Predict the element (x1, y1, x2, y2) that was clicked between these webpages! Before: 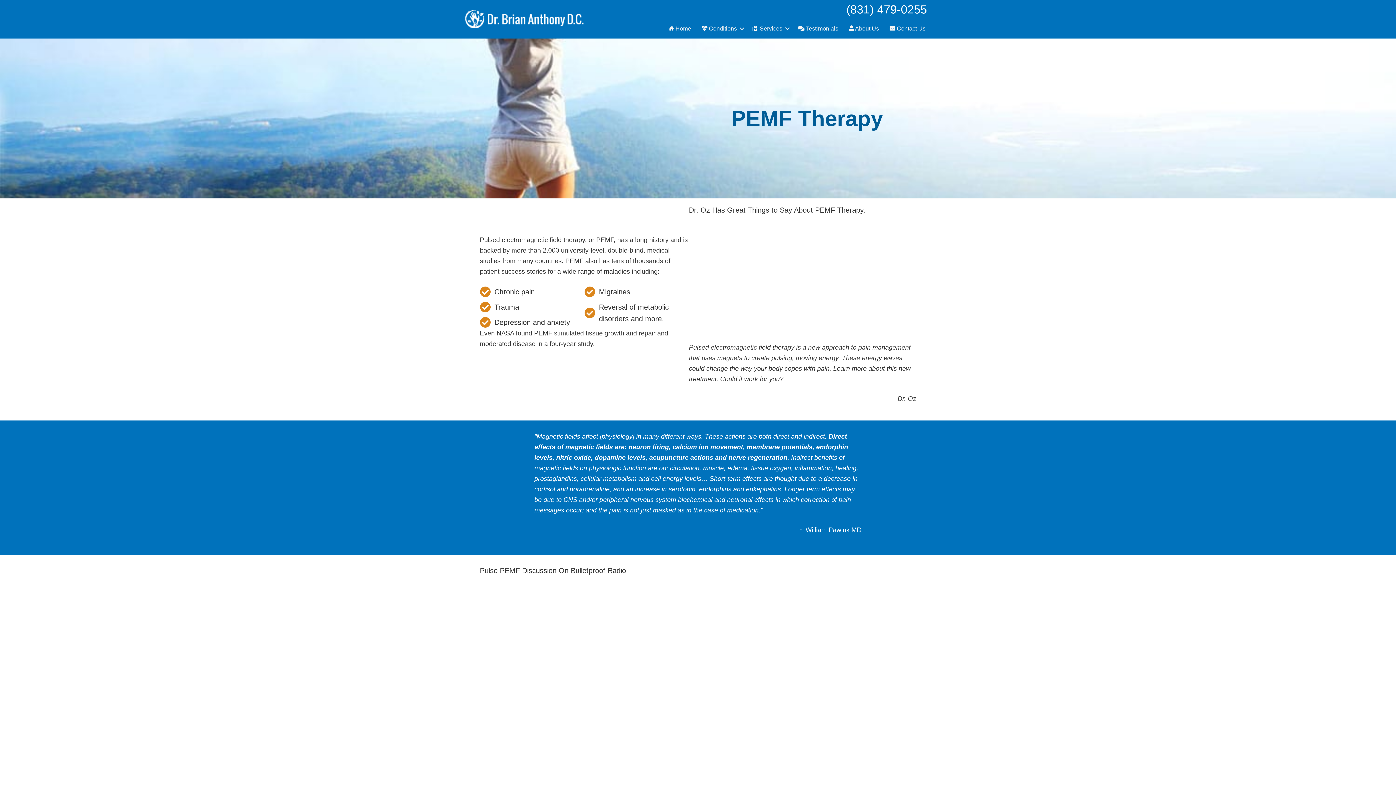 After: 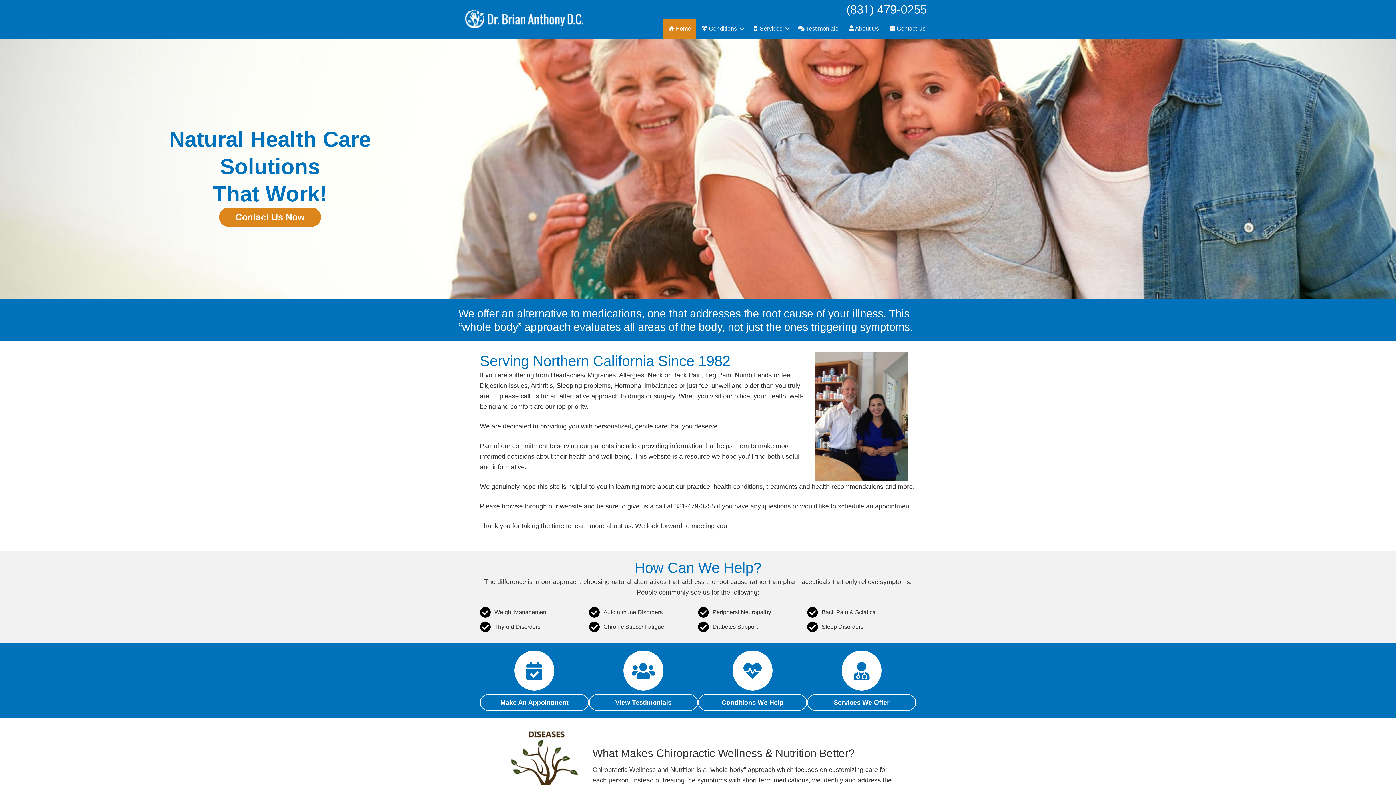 Action: bbox: (663, 18, 696, 38) label:  Home